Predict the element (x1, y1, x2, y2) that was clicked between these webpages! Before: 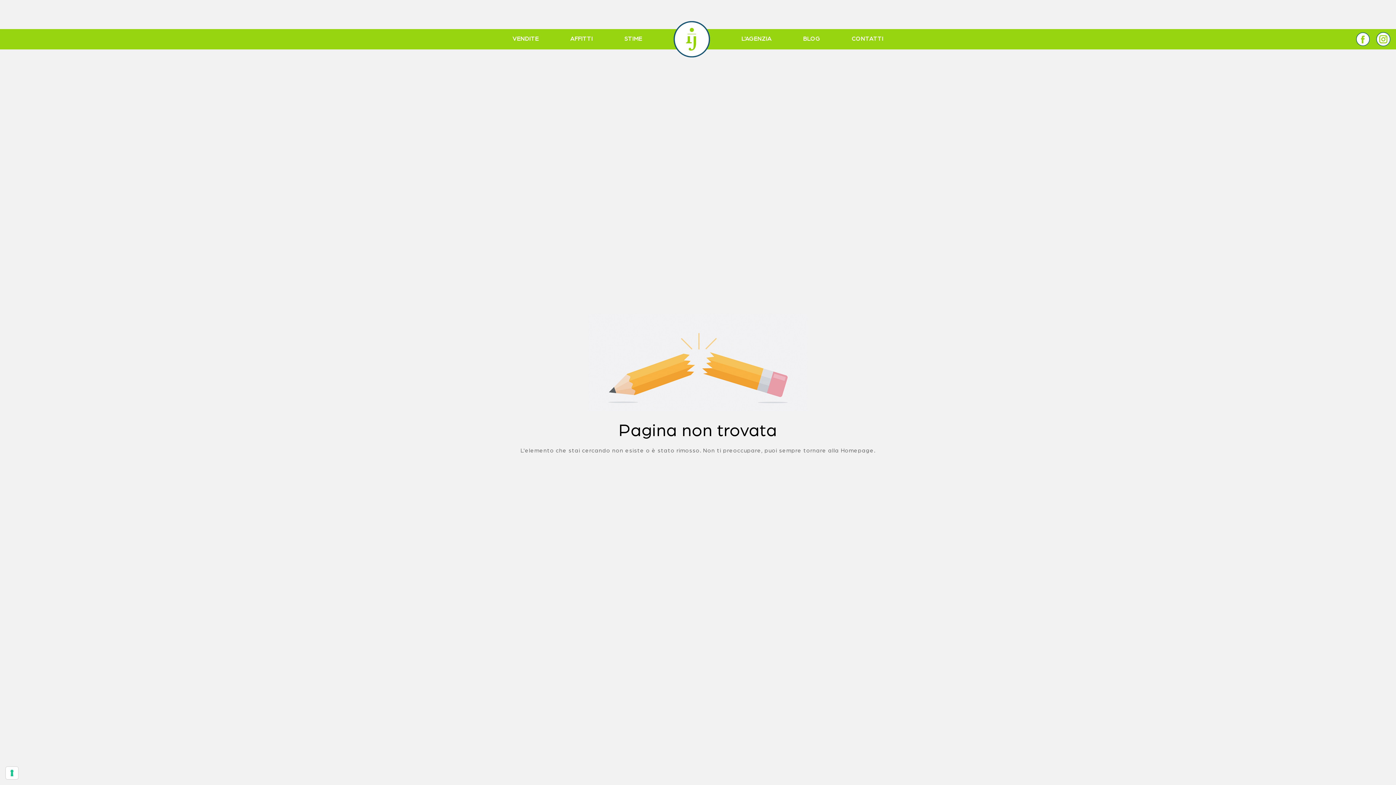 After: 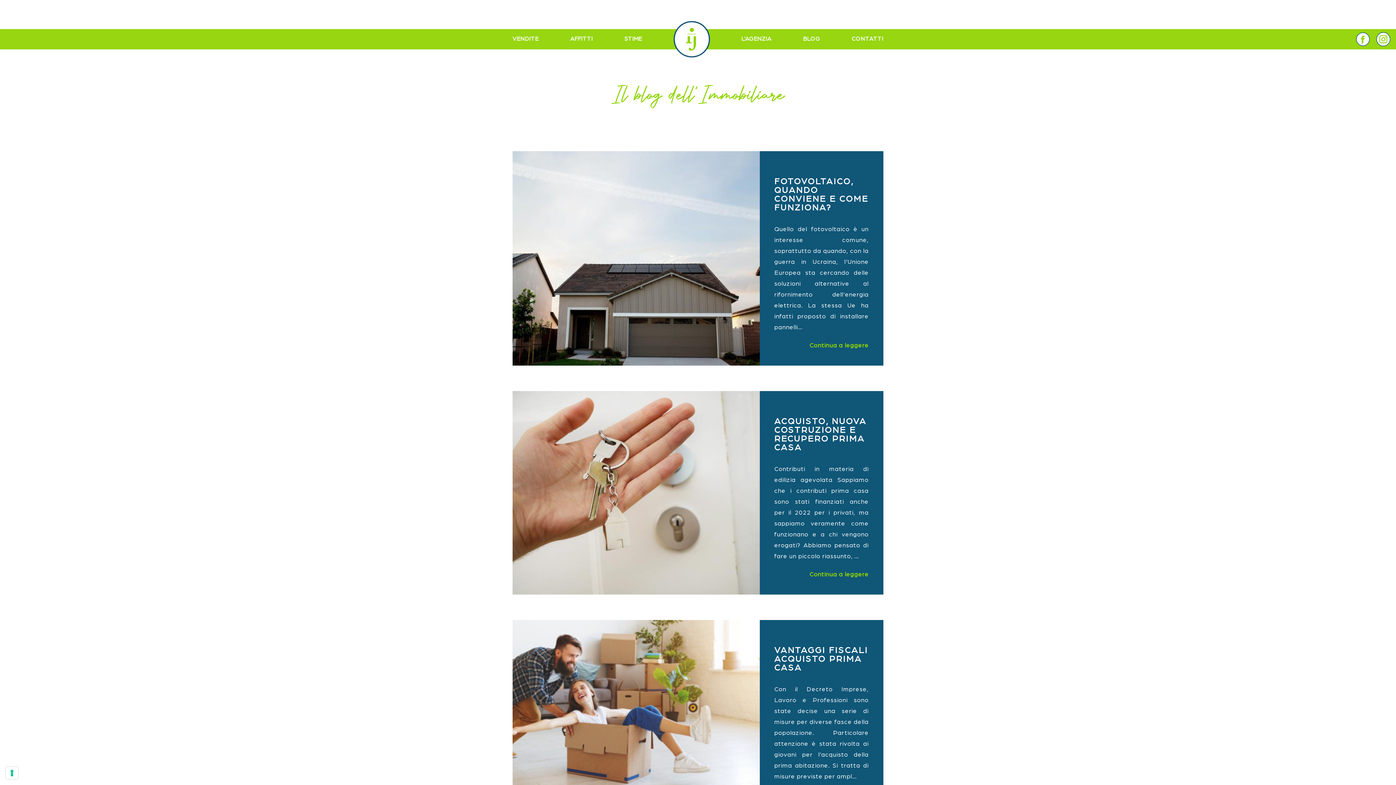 Action: bbox: (803, 33, 820, 43) label: BLOG